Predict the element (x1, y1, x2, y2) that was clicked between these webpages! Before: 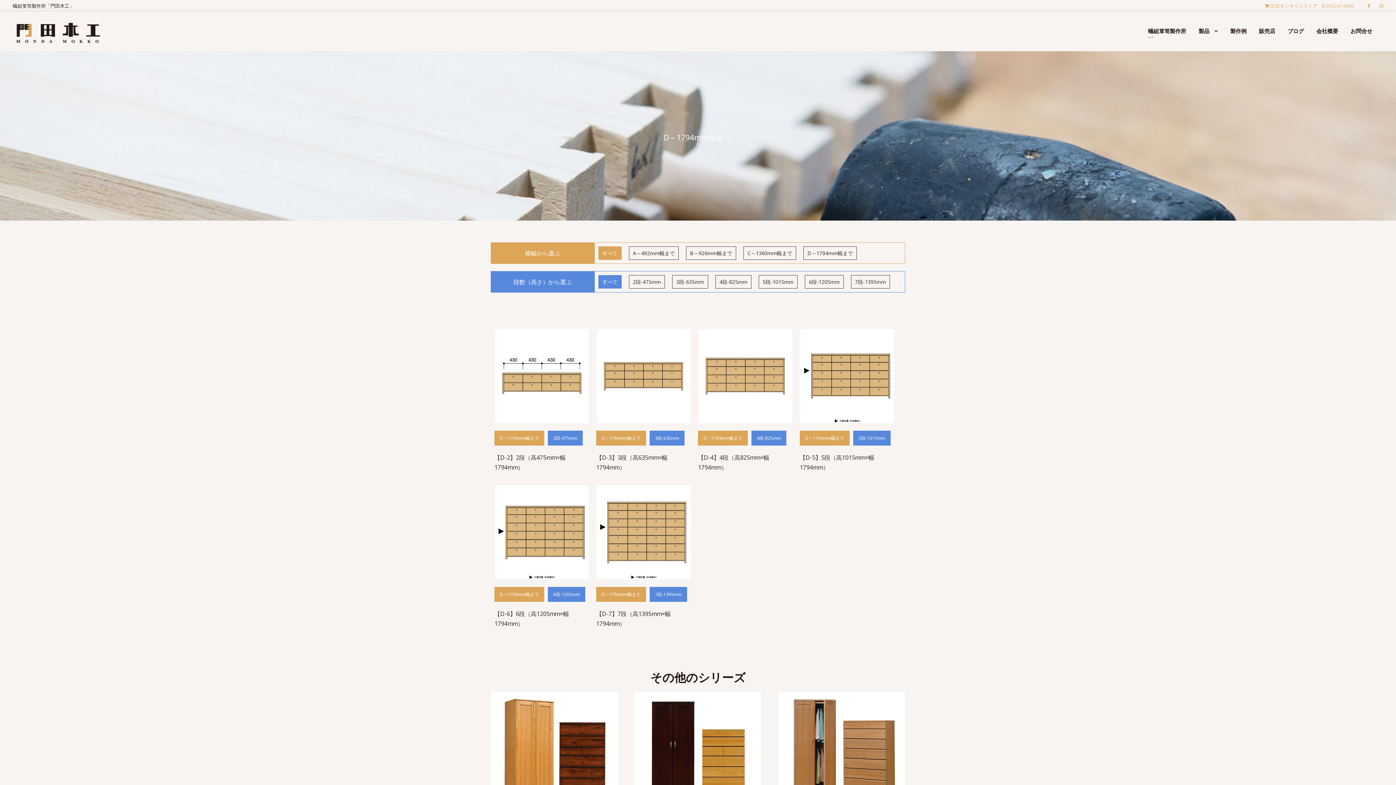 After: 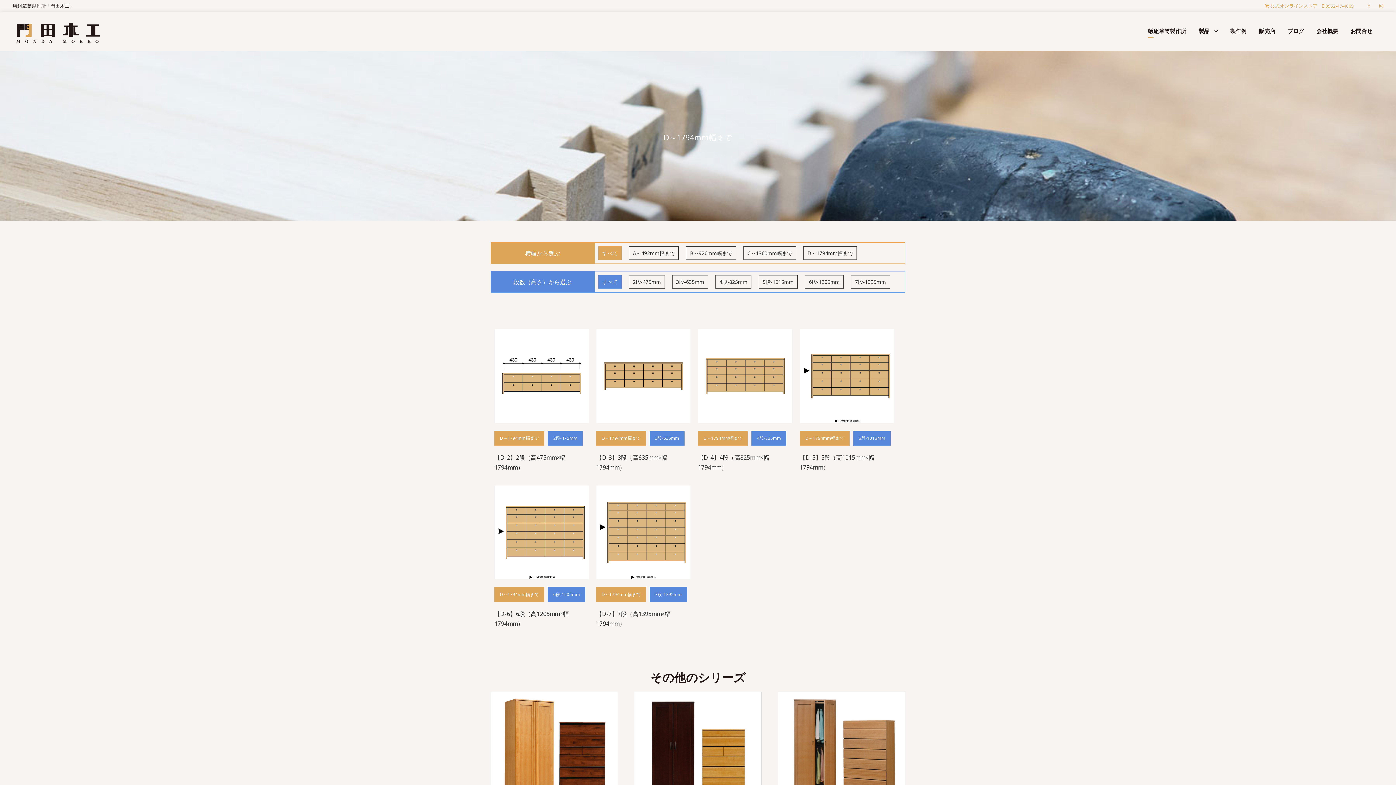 Action: bbox: (1368, 2, 1370, 9)